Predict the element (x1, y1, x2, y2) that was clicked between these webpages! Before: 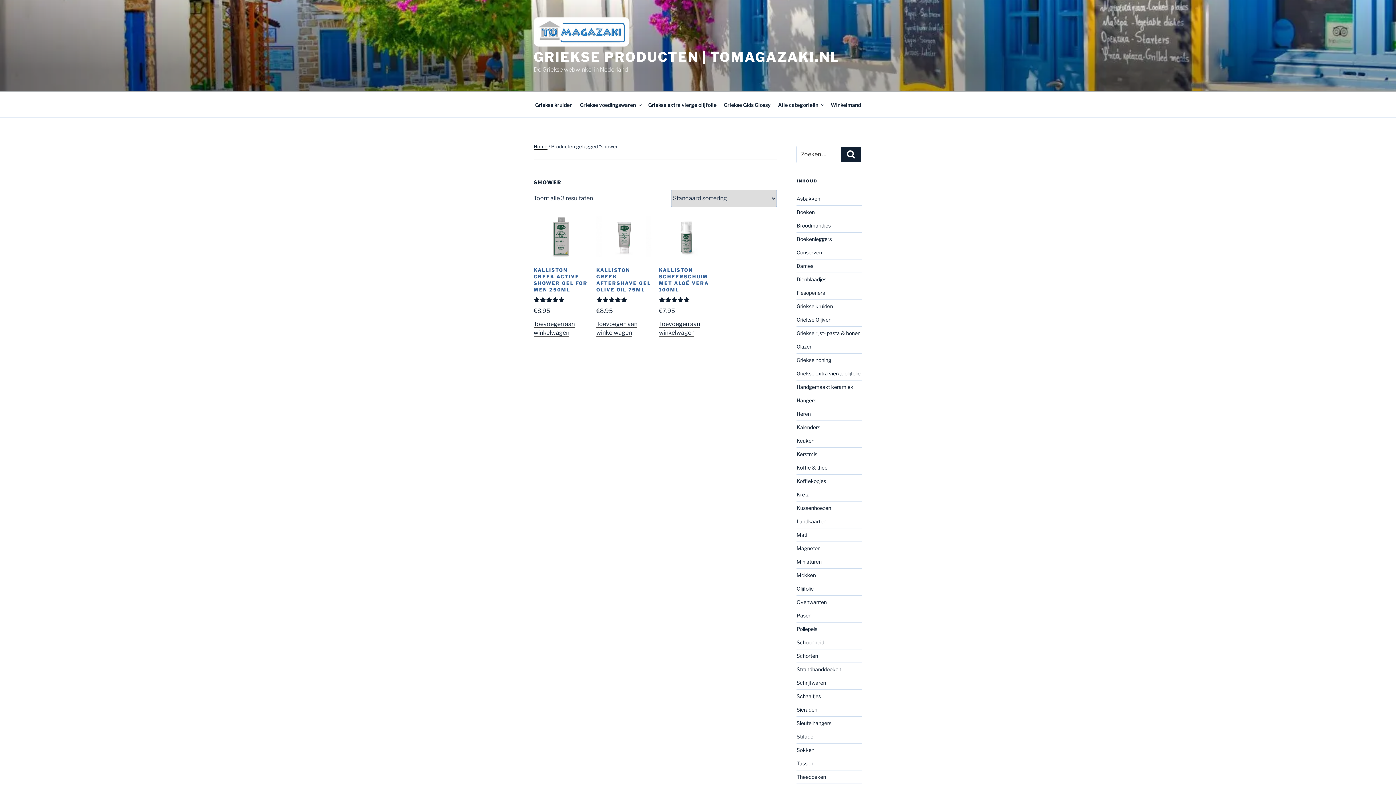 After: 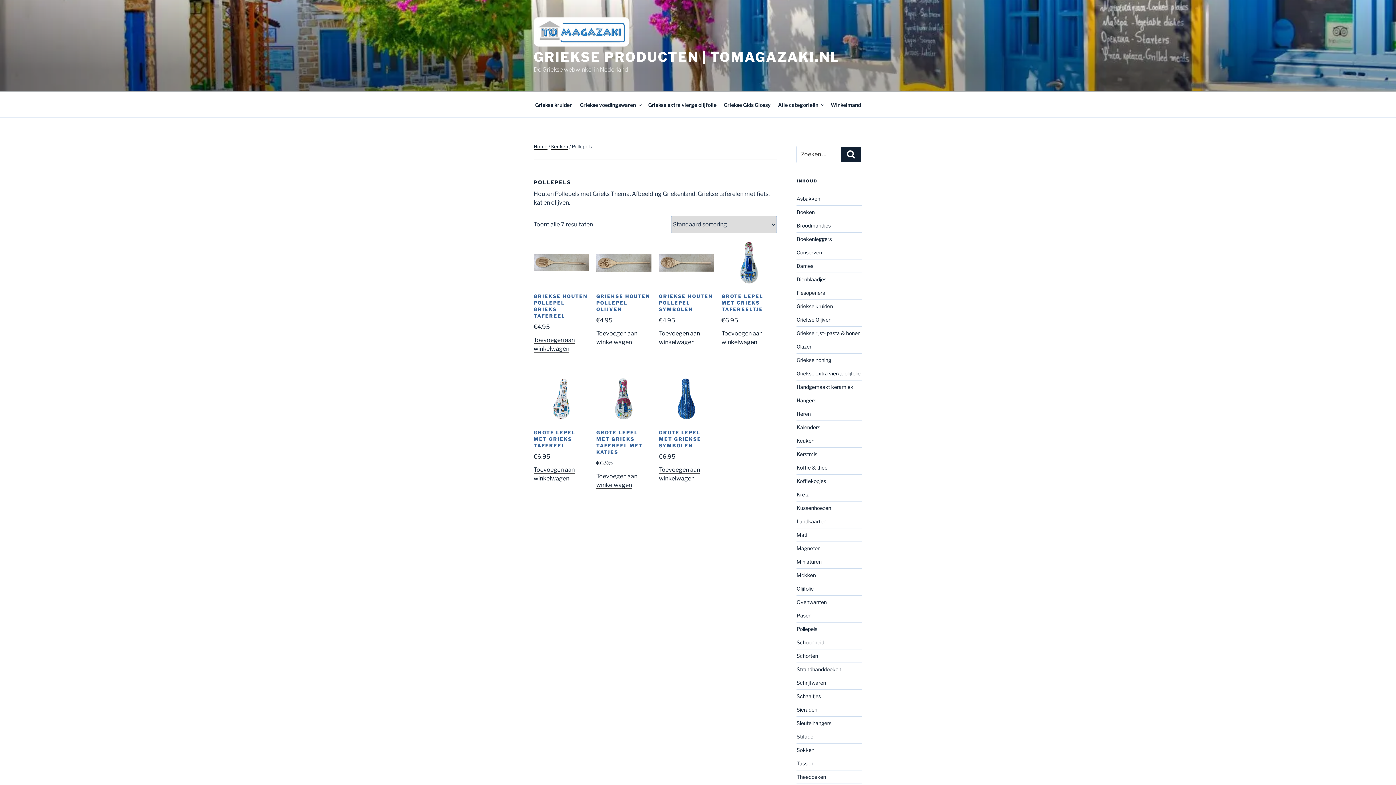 Action: label: Pollepels bbox: (796, 626, 817, 632)